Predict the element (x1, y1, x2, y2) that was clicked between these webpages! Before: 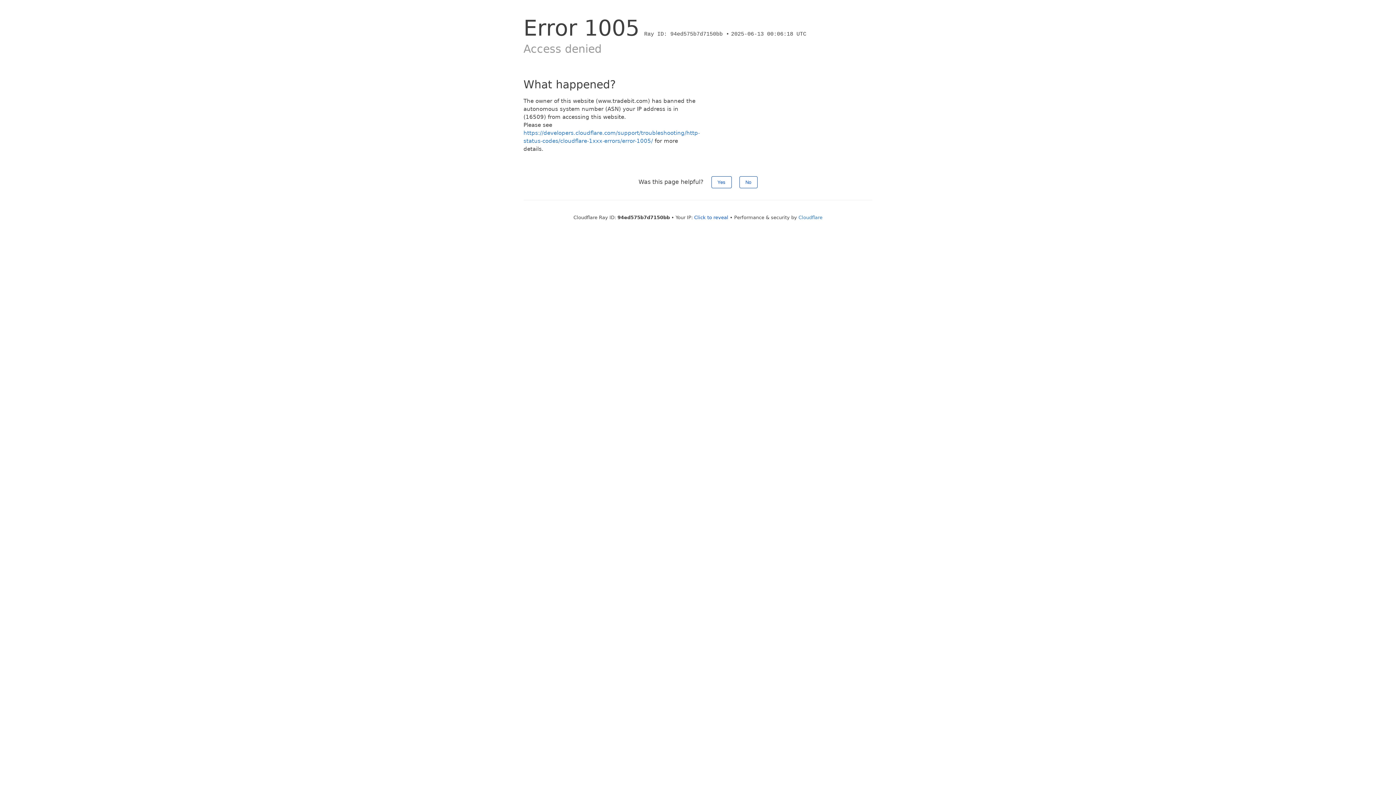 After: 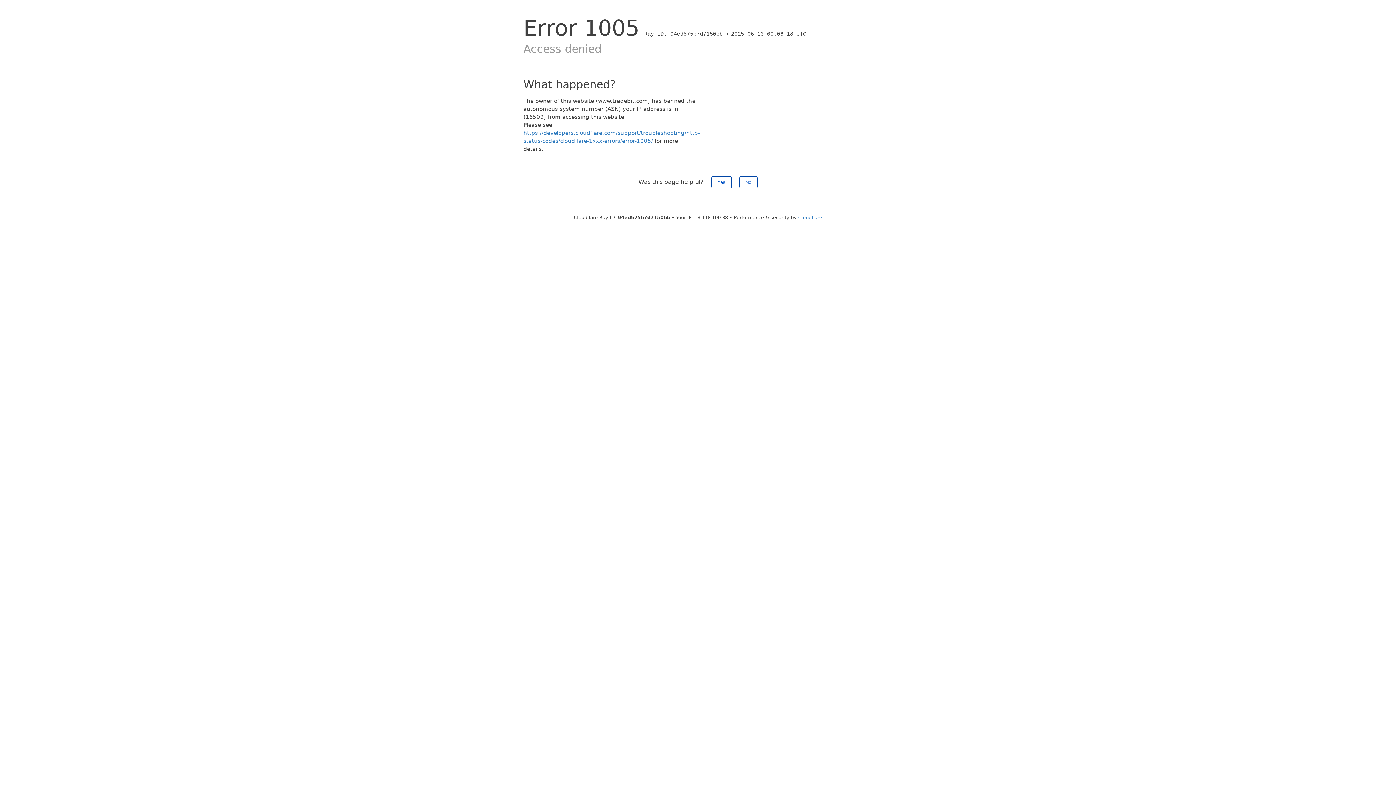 Action: label: Click to reveal bbox: (694, 214, 728, 220)